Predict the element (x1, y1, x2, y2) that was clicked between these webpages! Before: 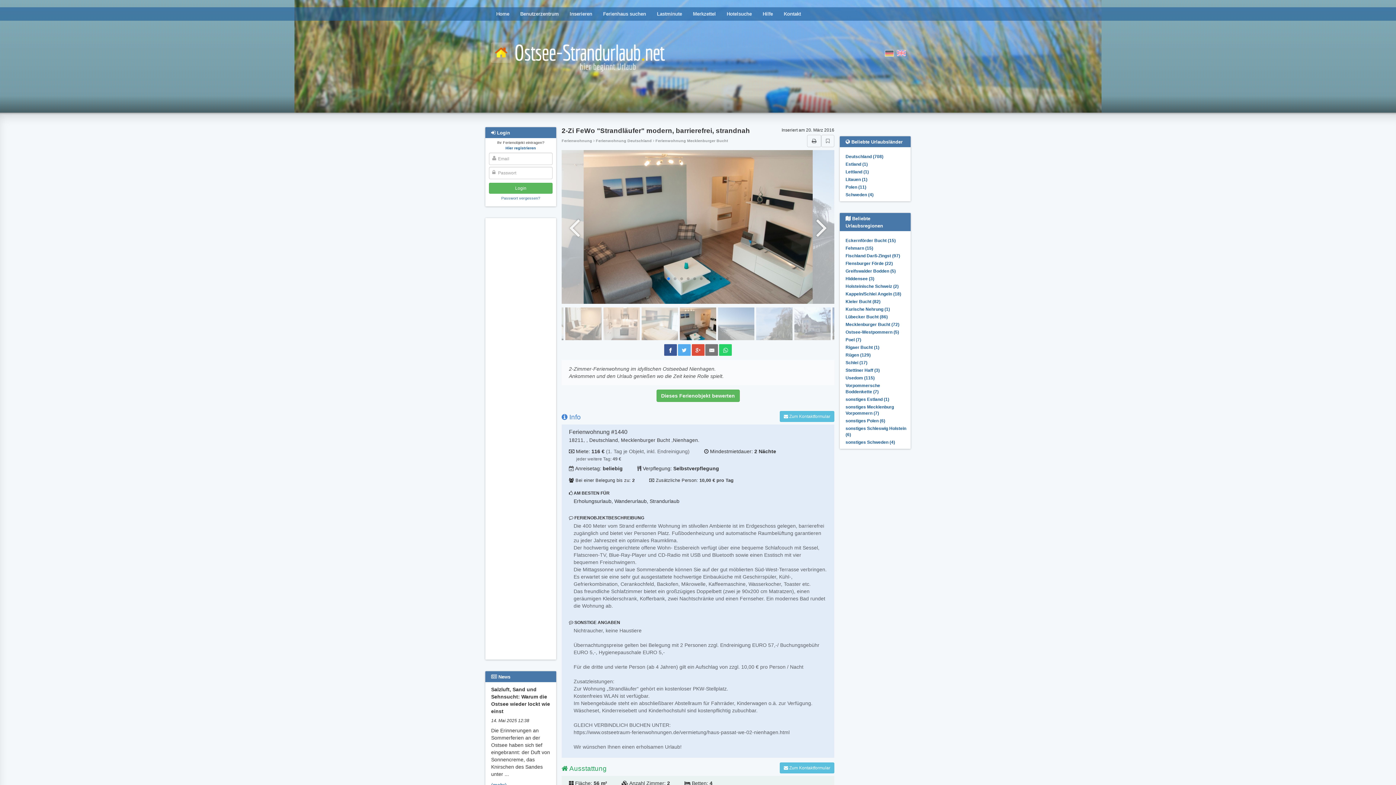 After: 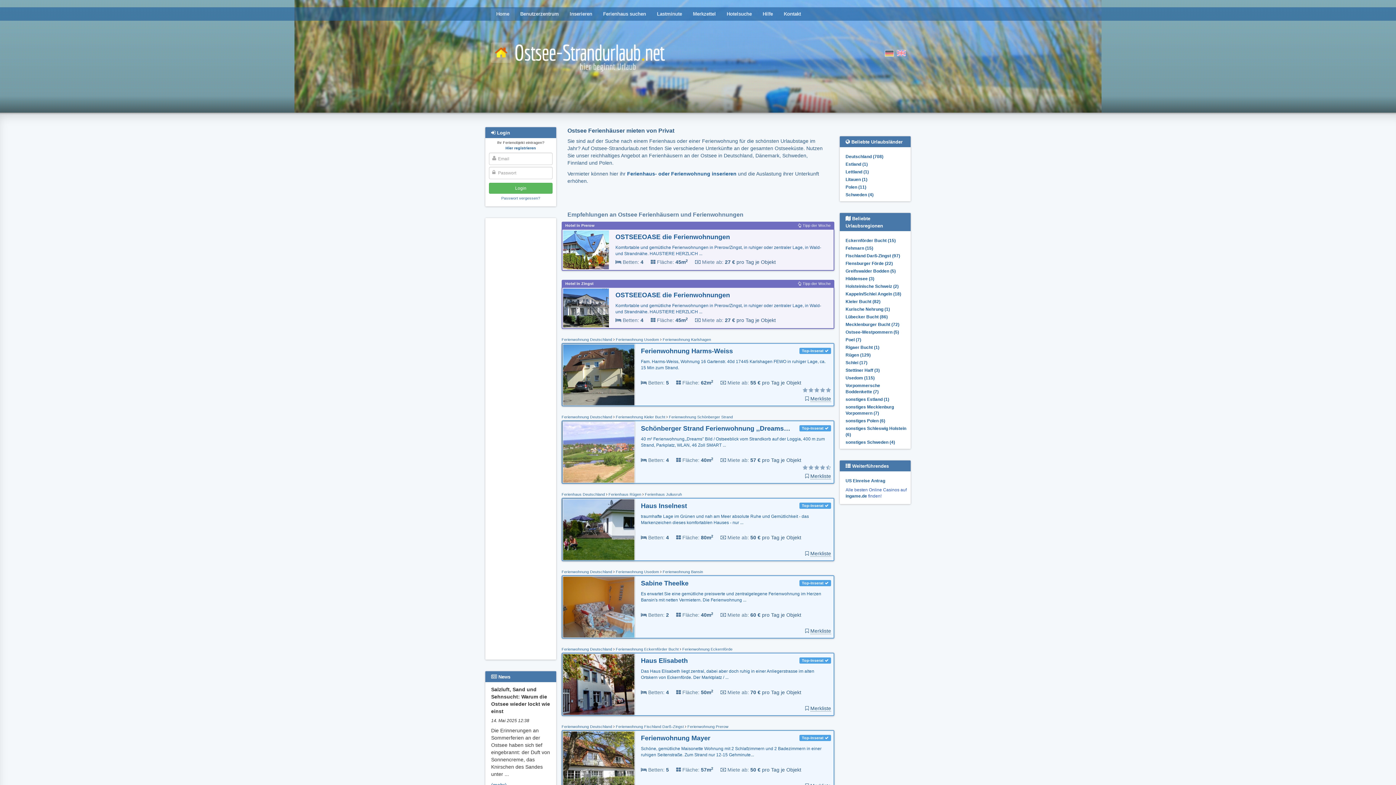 Action: label: Home bbox: (490, 8, 514, 20)